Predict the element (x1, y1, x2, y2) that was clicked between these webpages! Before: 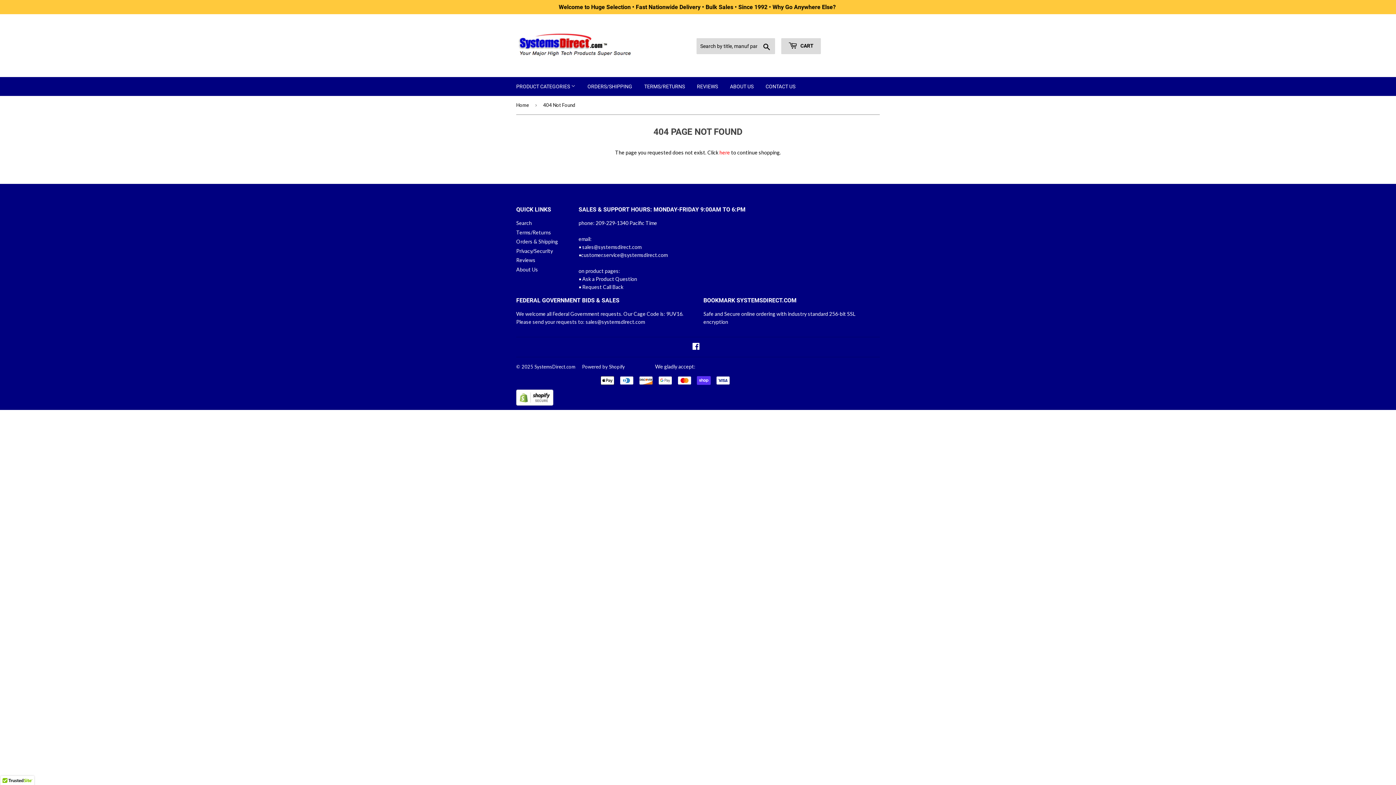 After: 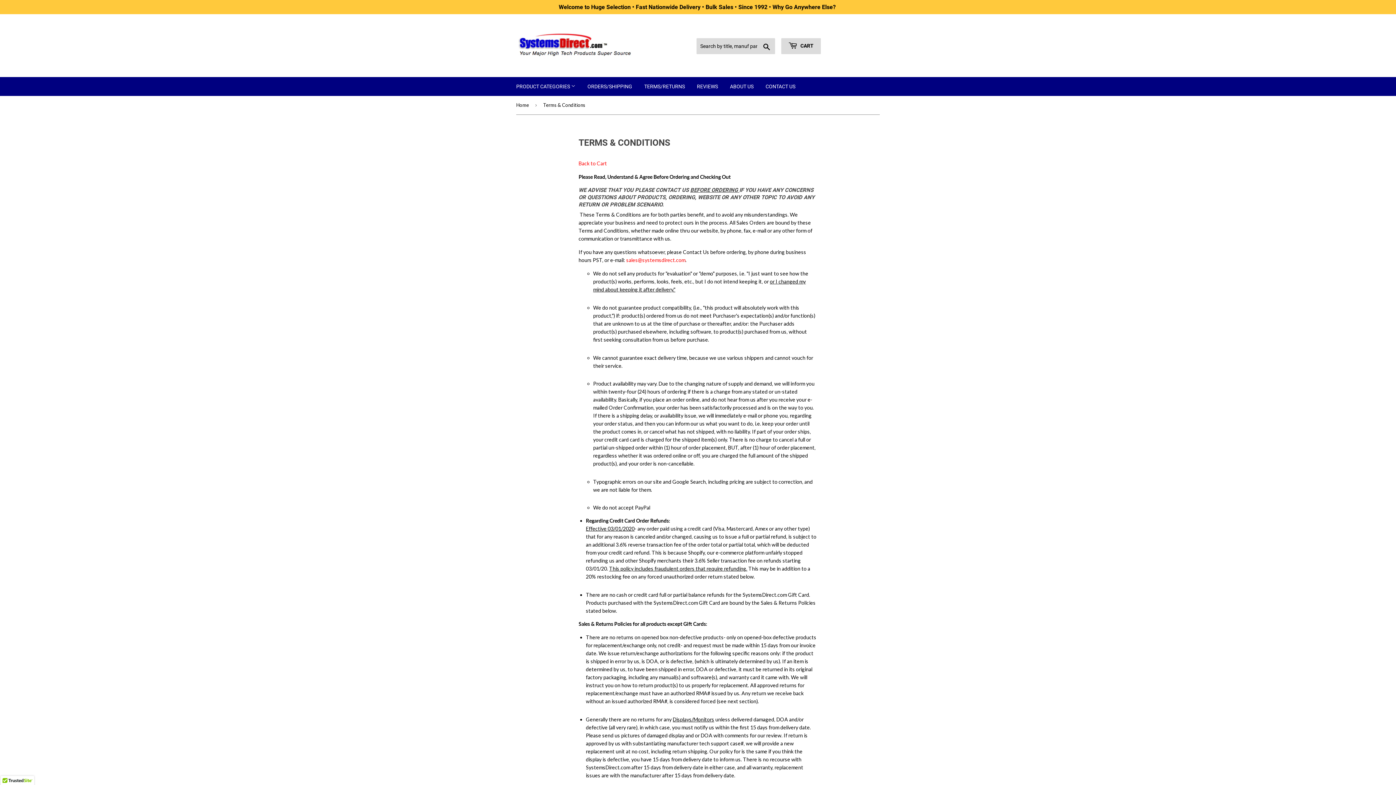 Action: bbox: (638, 77, 690, 96) label: TERMS/RETURNS